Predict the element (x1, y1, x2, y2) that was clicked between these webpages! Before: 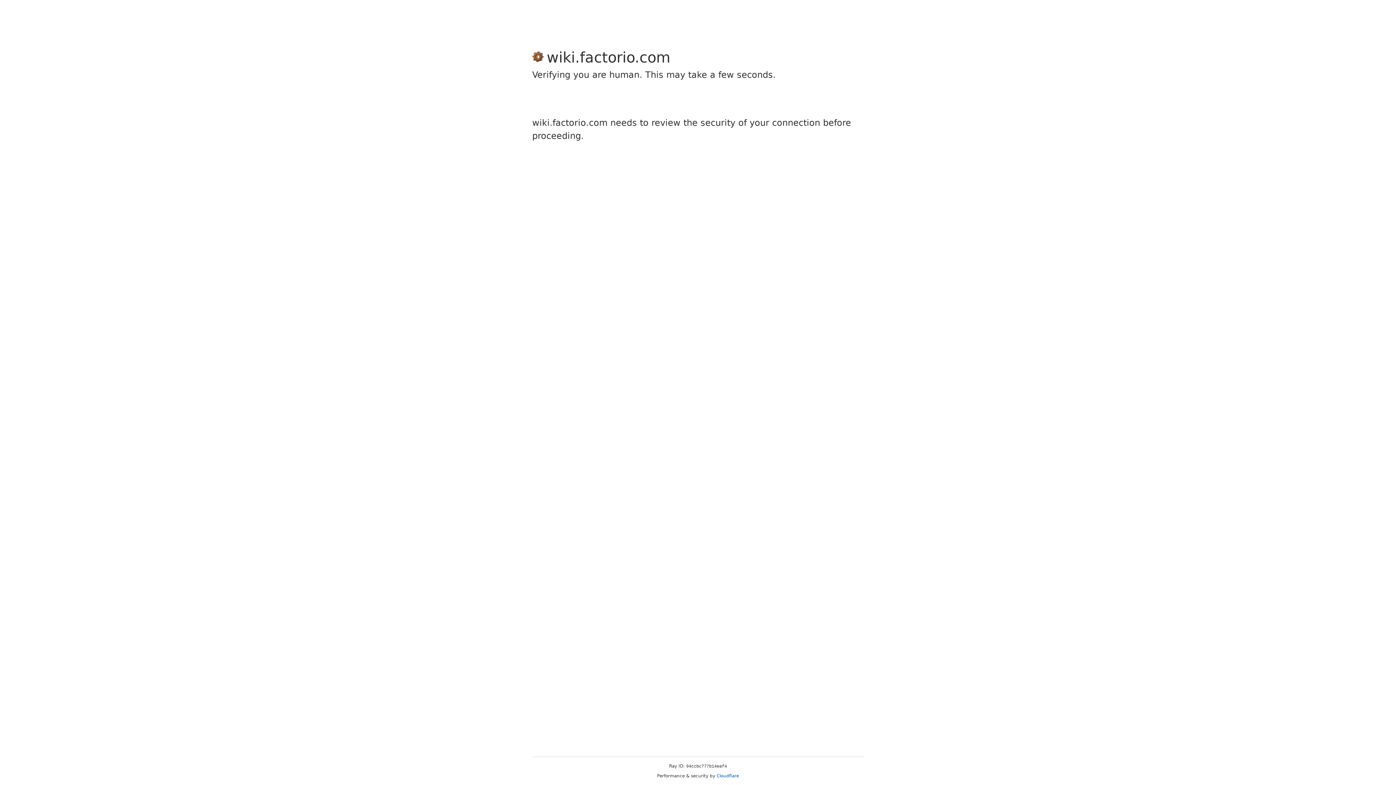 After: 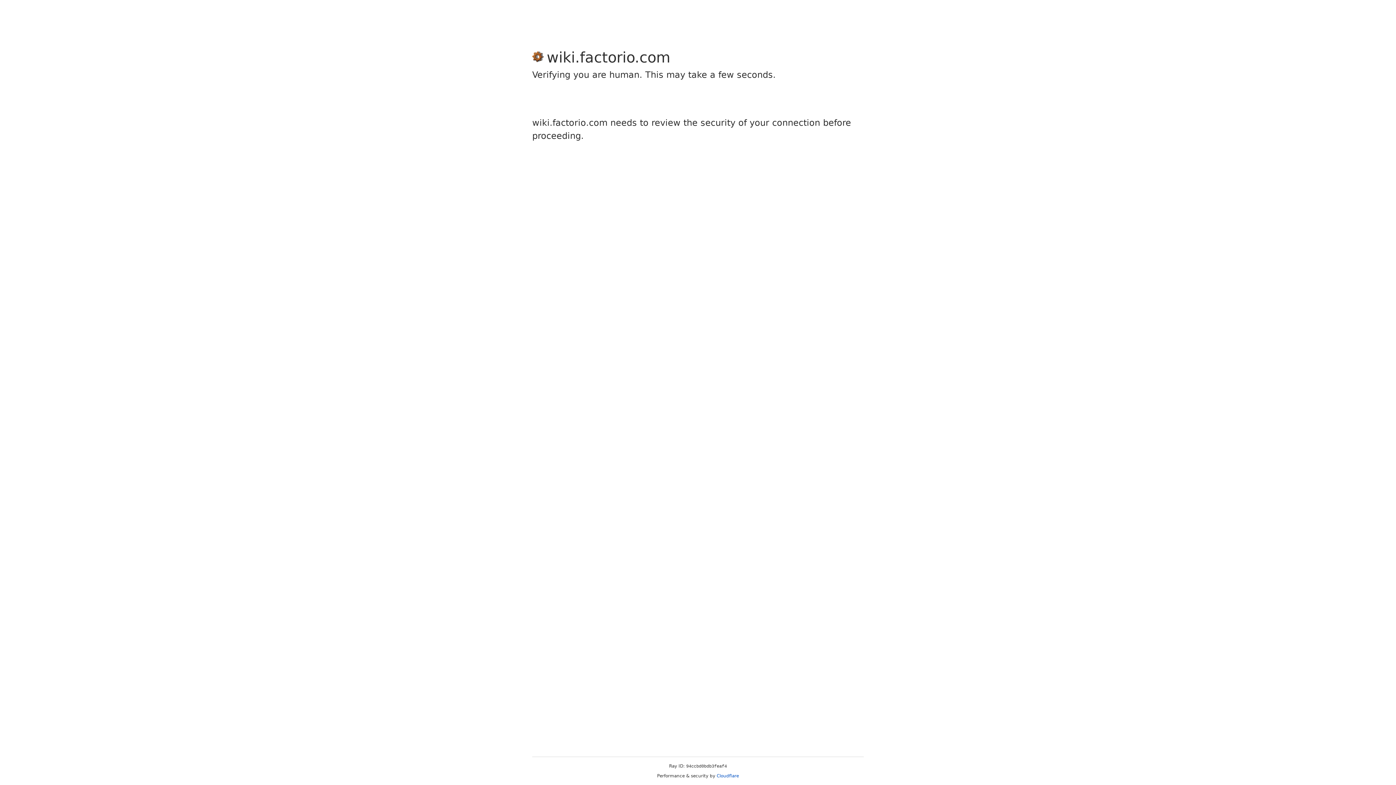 Action: label: Cloudflare bbox: (716, 773, 739, 778)